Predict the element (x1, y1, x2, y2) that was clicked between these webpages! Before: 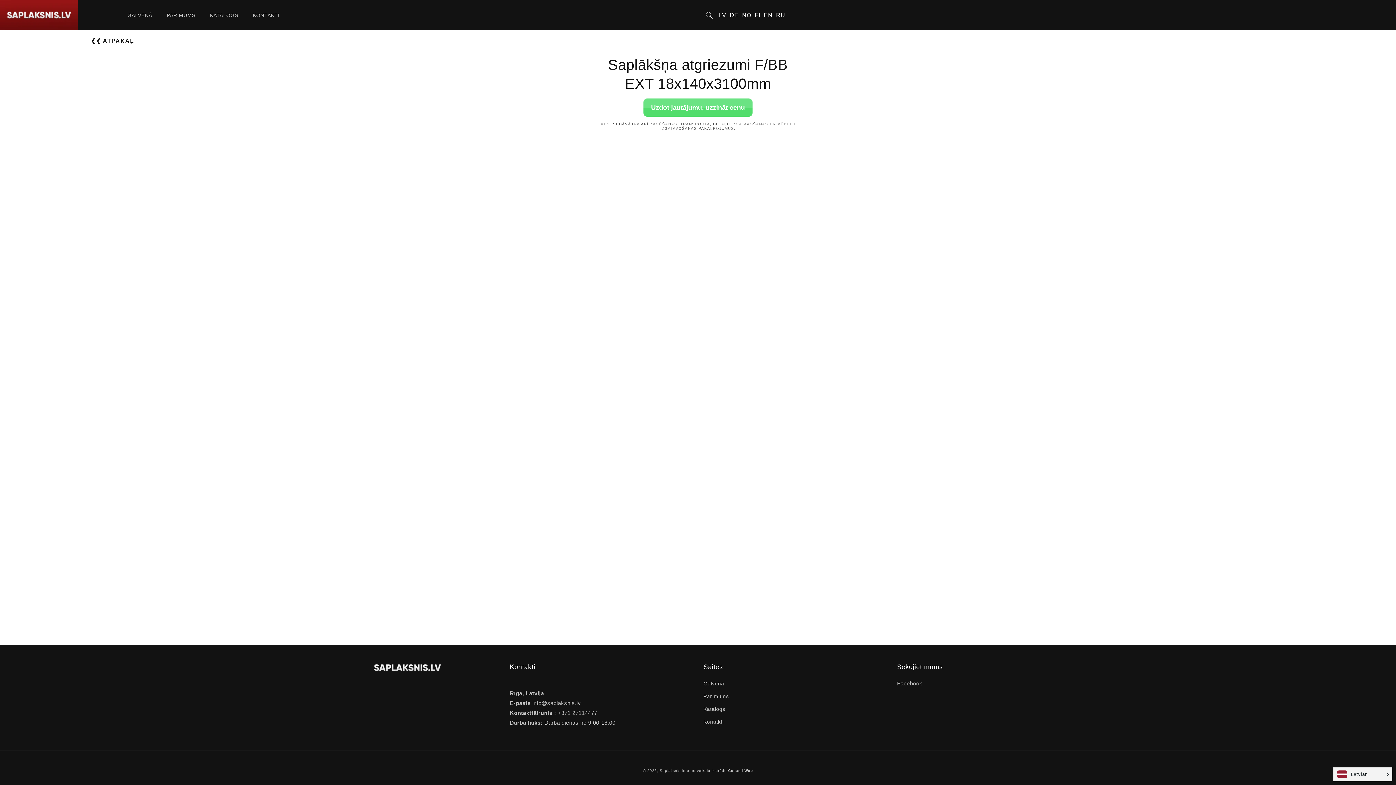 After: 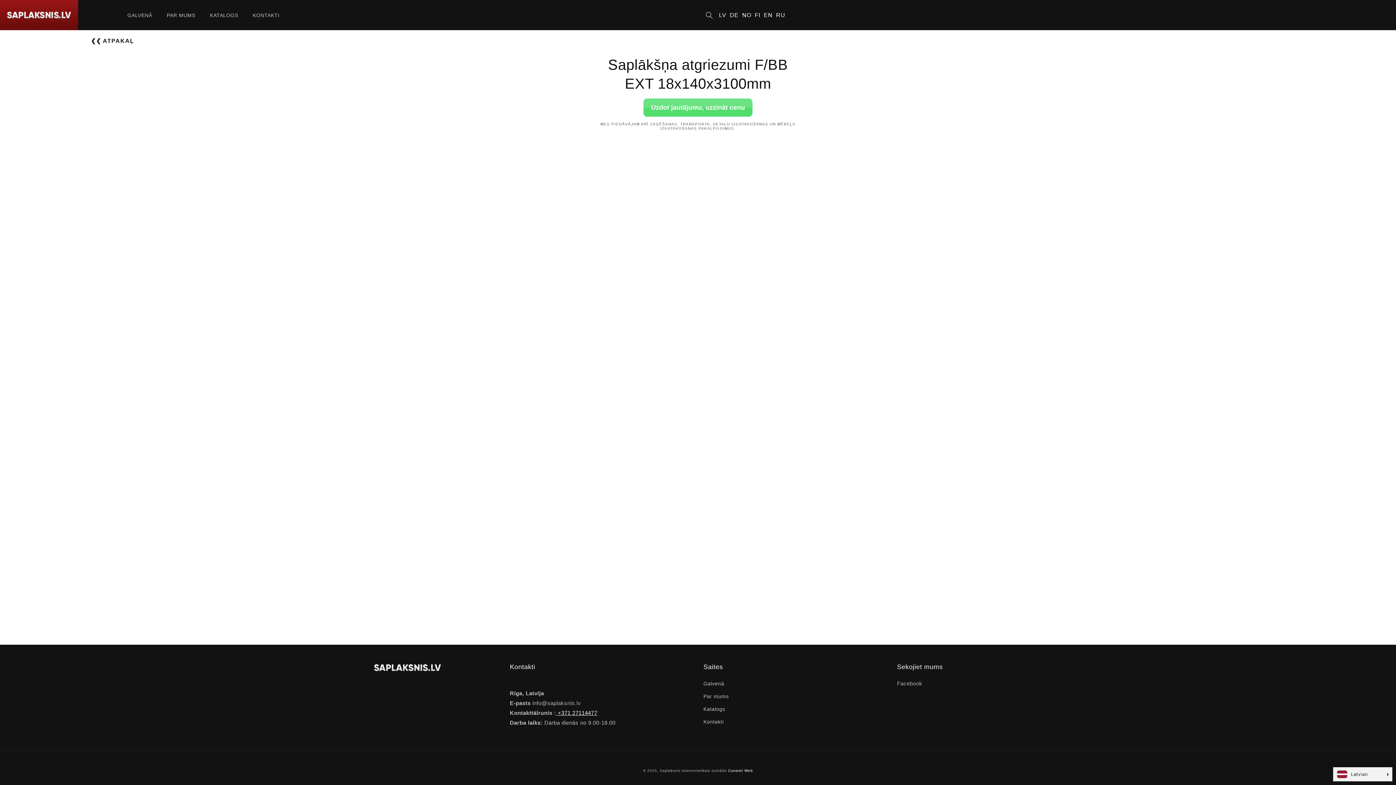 Action: bbox: (556, 710, 597, 716) label:  +371 27114477